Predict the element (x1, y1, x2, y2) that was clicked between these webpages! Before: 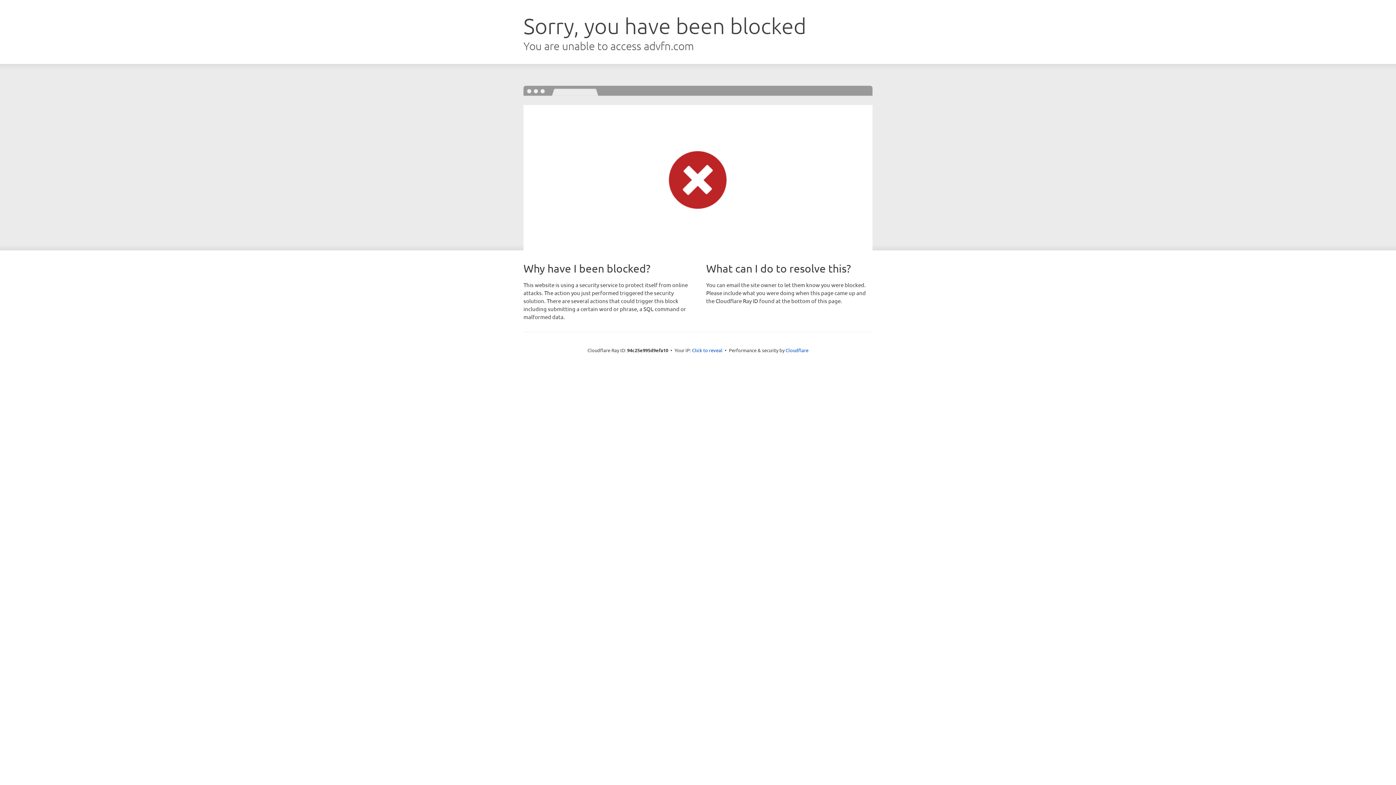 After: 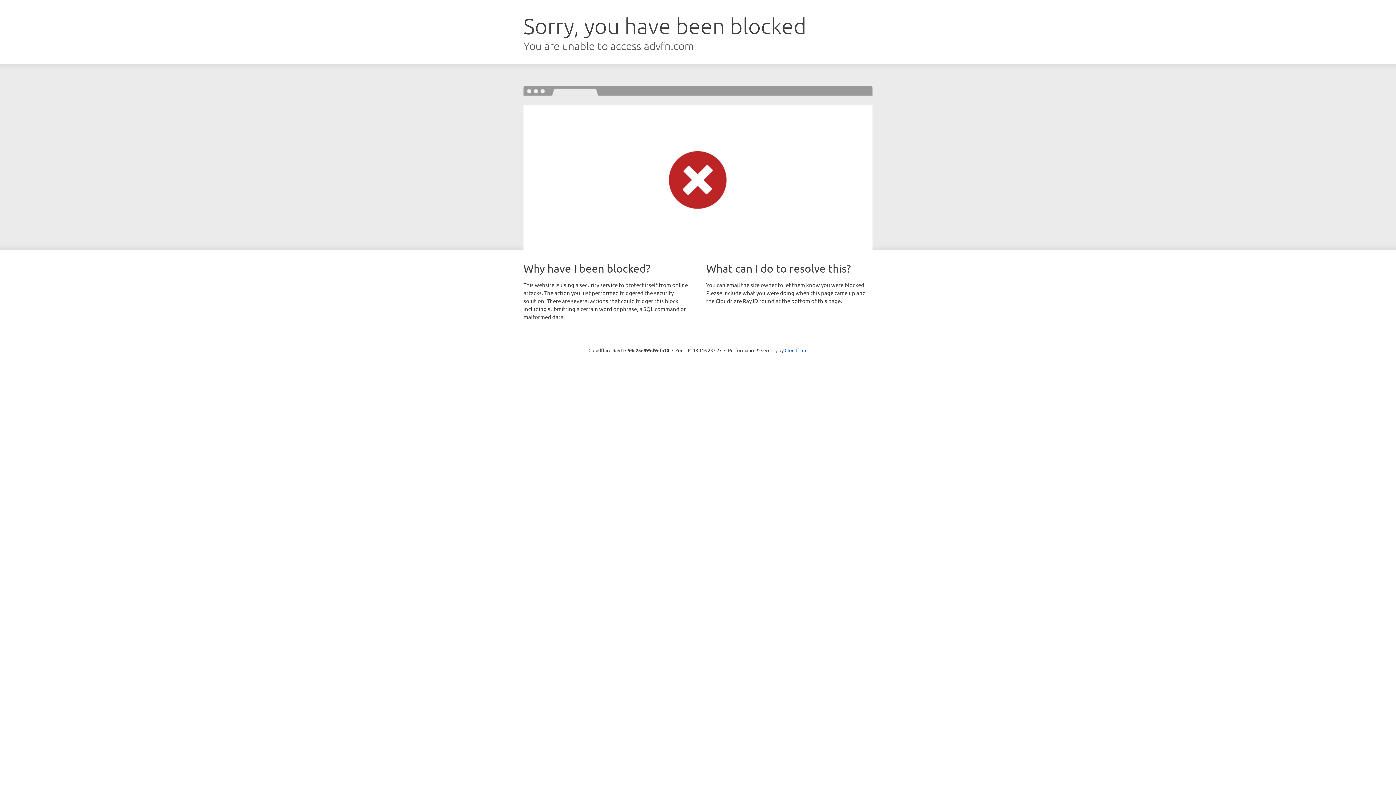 Action: bbox: (692, 346, 722, 353) label: Click to reveal